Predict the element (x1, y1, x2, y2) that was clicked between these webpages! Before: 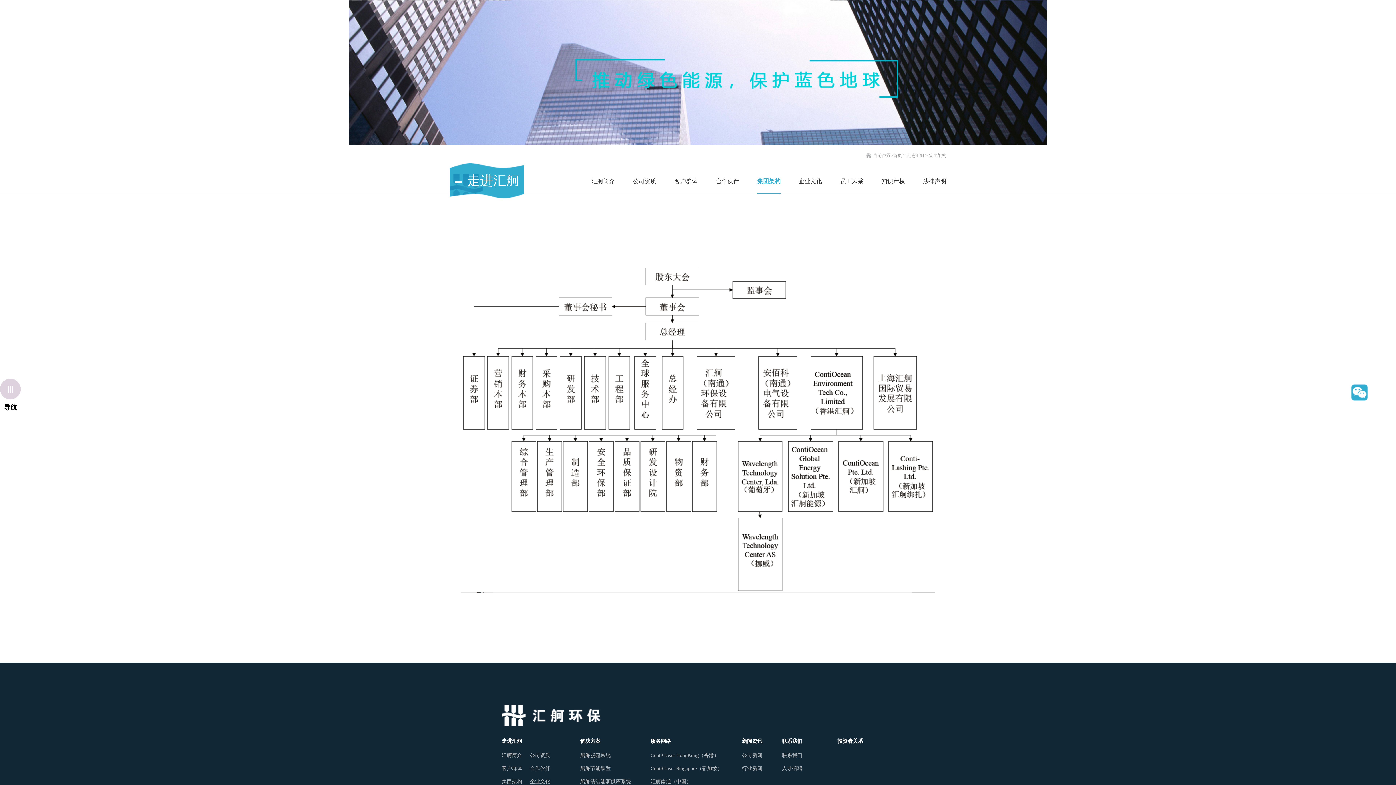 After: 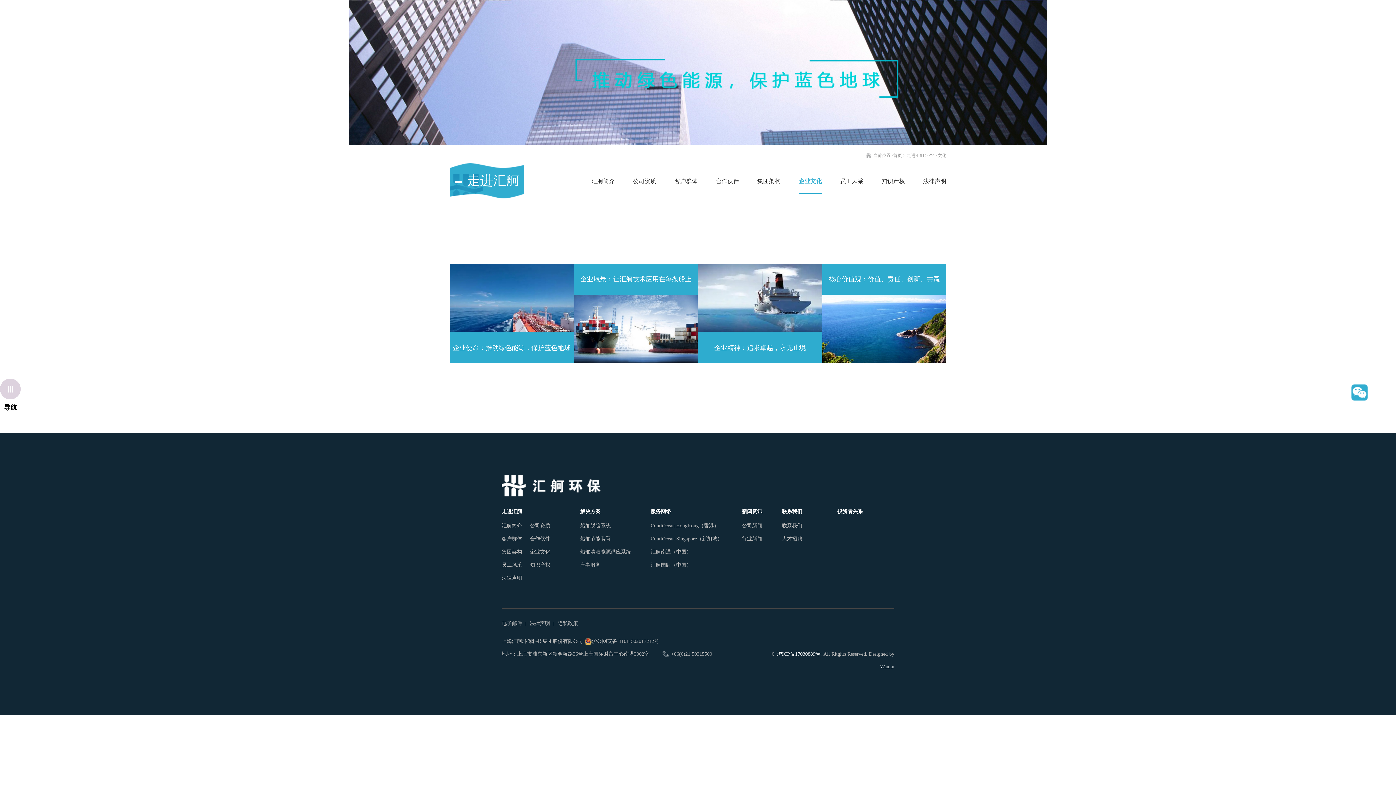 Action: label: 企业文化 bbox: (798, 169, 822, 193)